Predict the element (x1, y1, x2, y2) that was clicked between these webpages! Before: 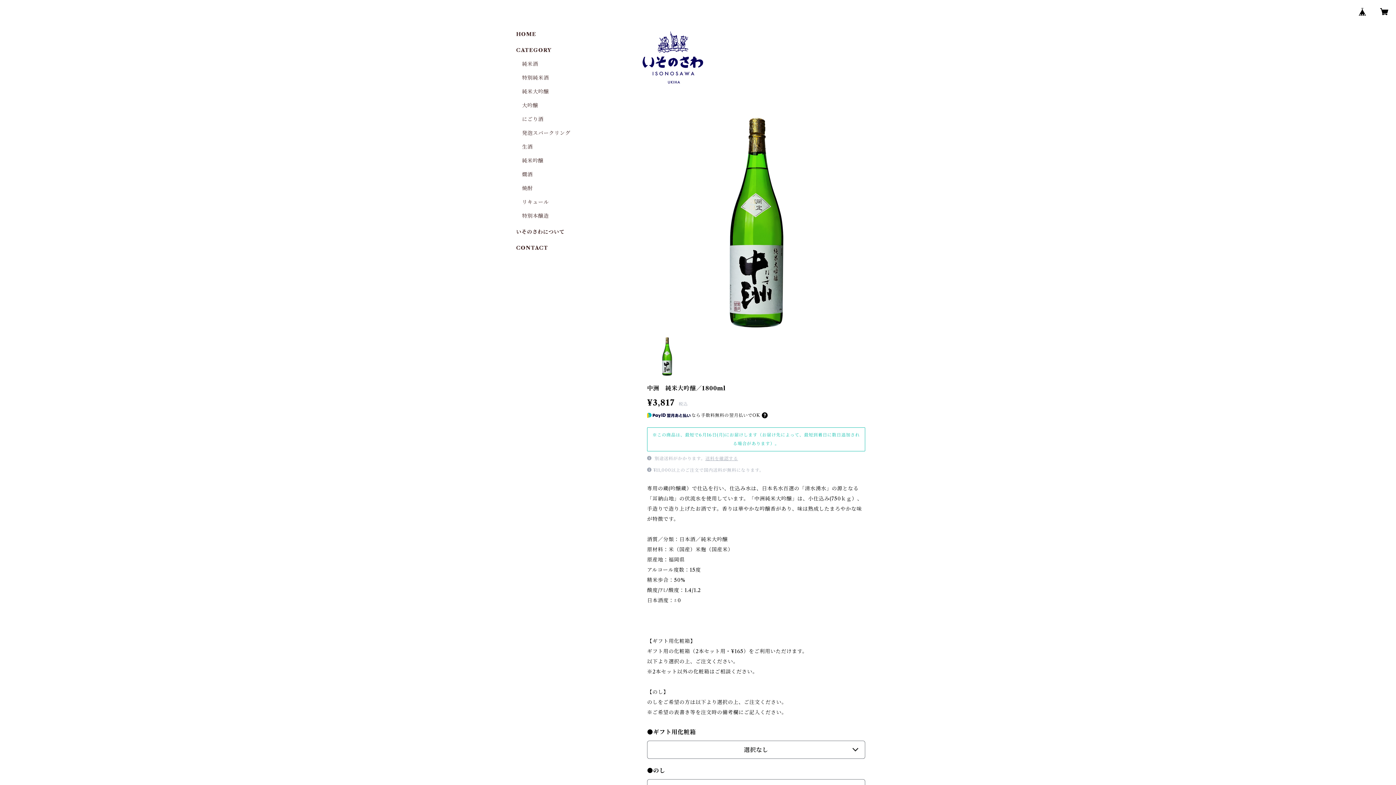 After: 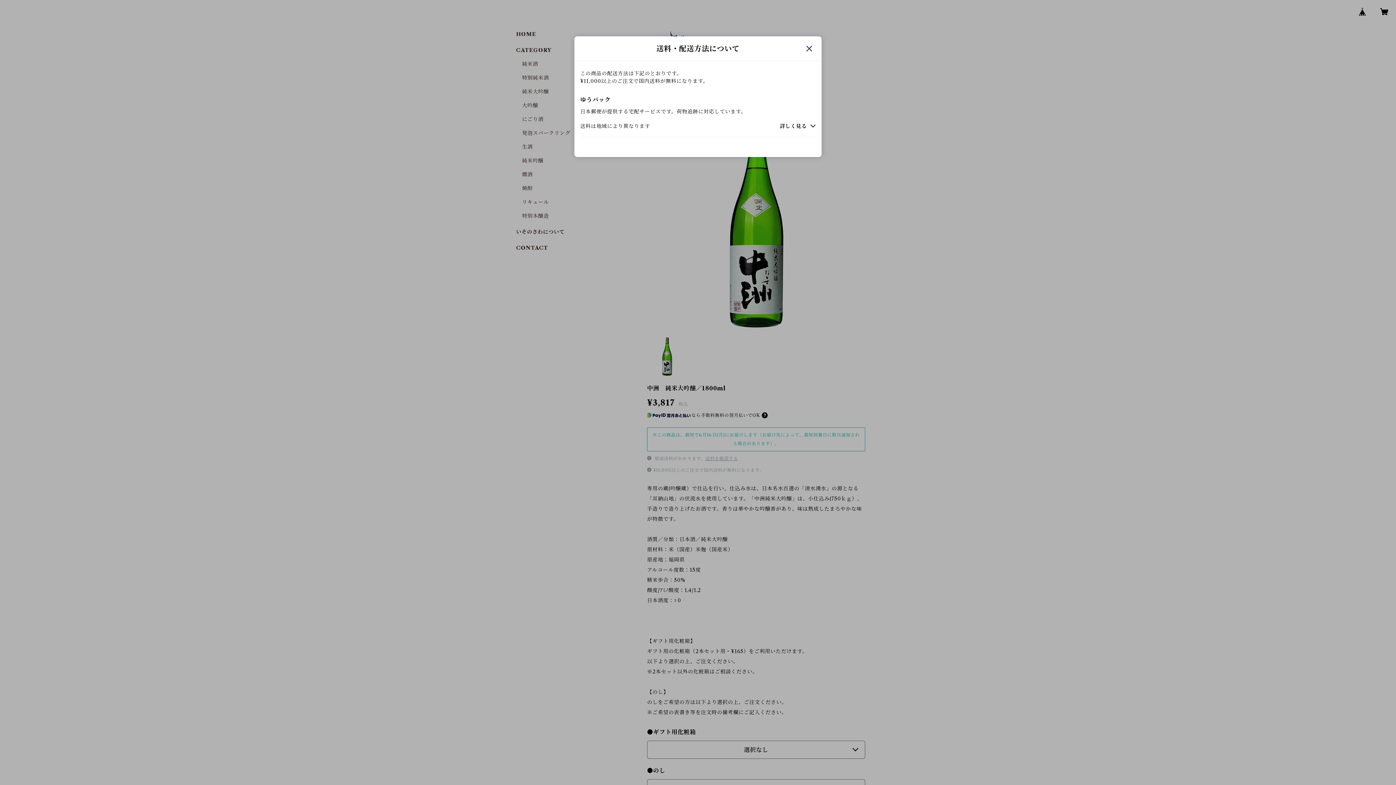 Action: label: 送料を確認する bbox: (705, 456, 738, 461)